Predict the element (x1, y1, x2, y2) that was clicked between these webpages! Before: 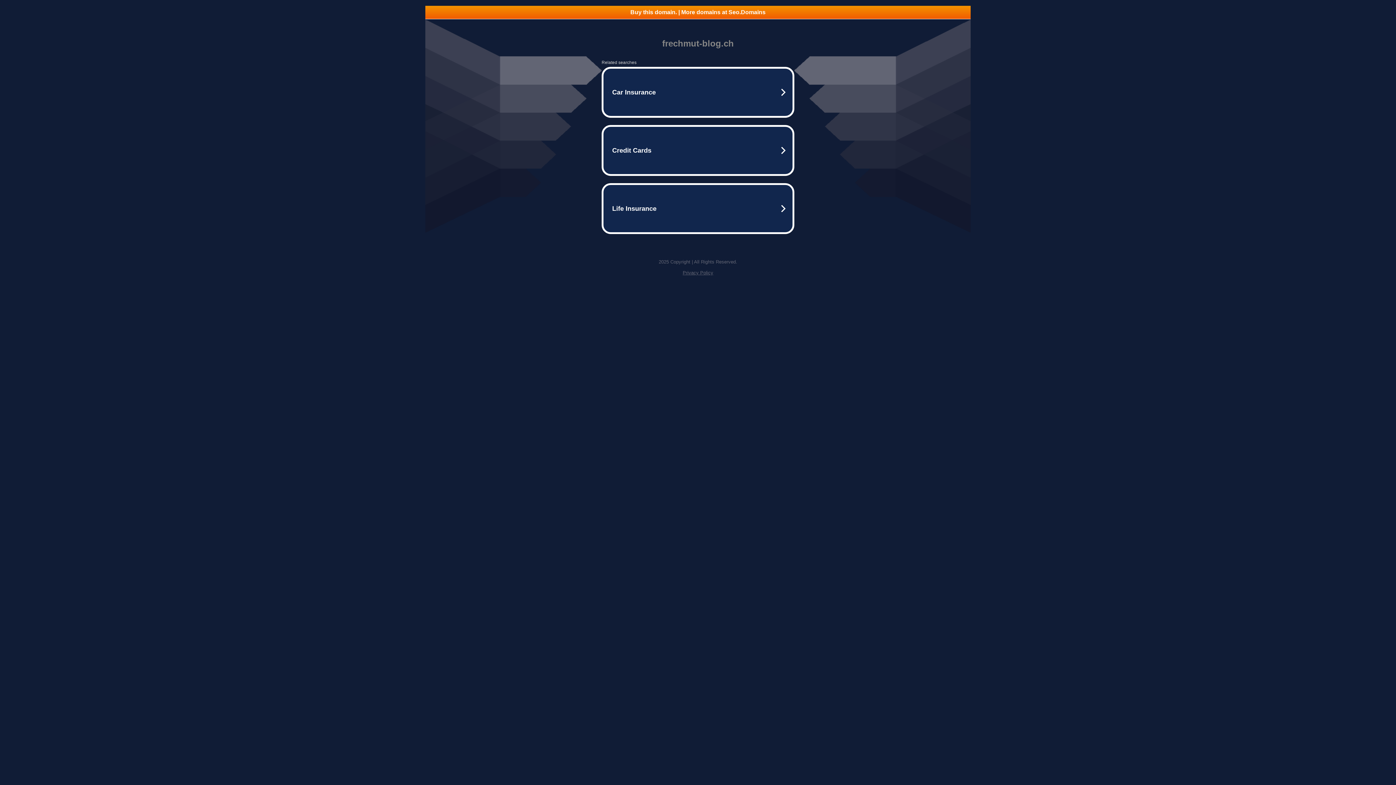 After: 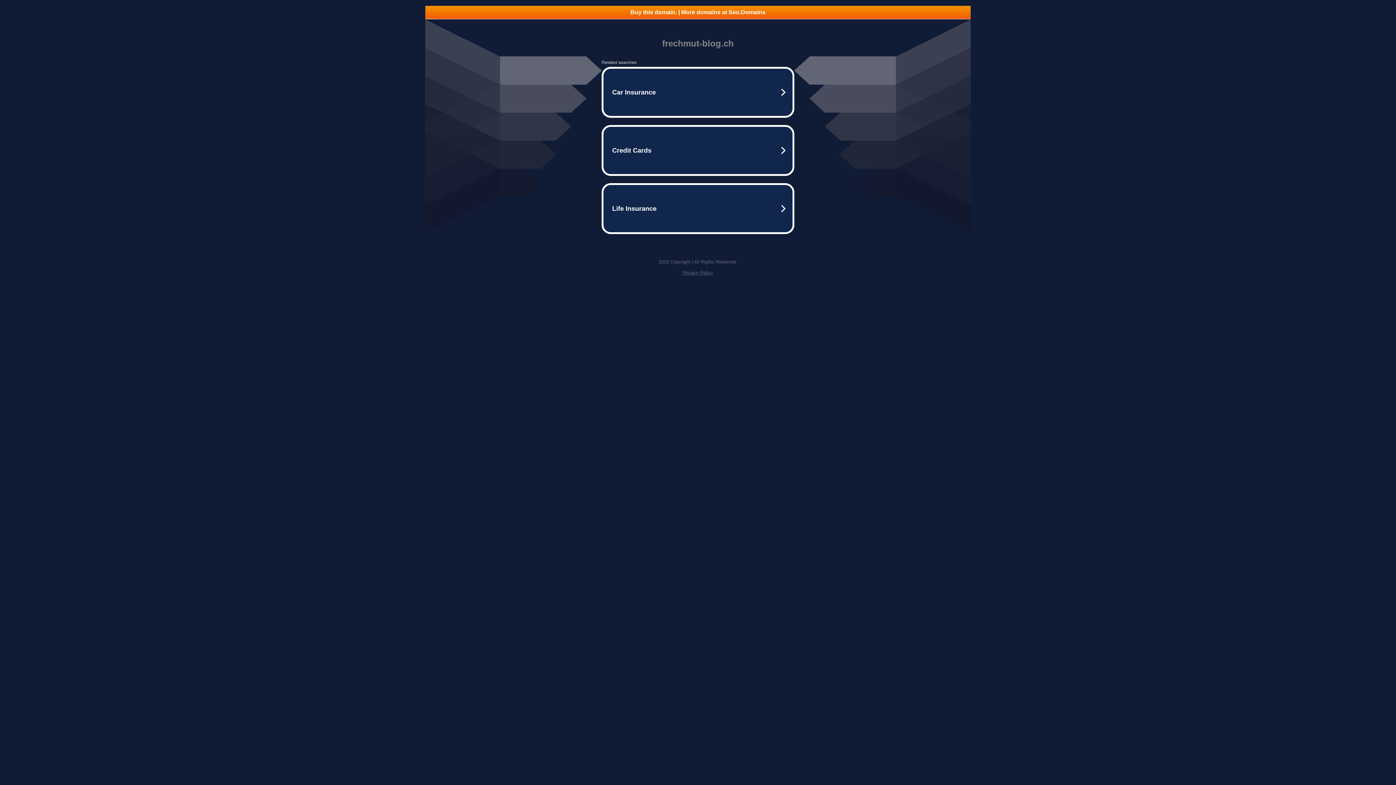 Action: bbox: (682, 270, 713, 275) label: Privacy Policy